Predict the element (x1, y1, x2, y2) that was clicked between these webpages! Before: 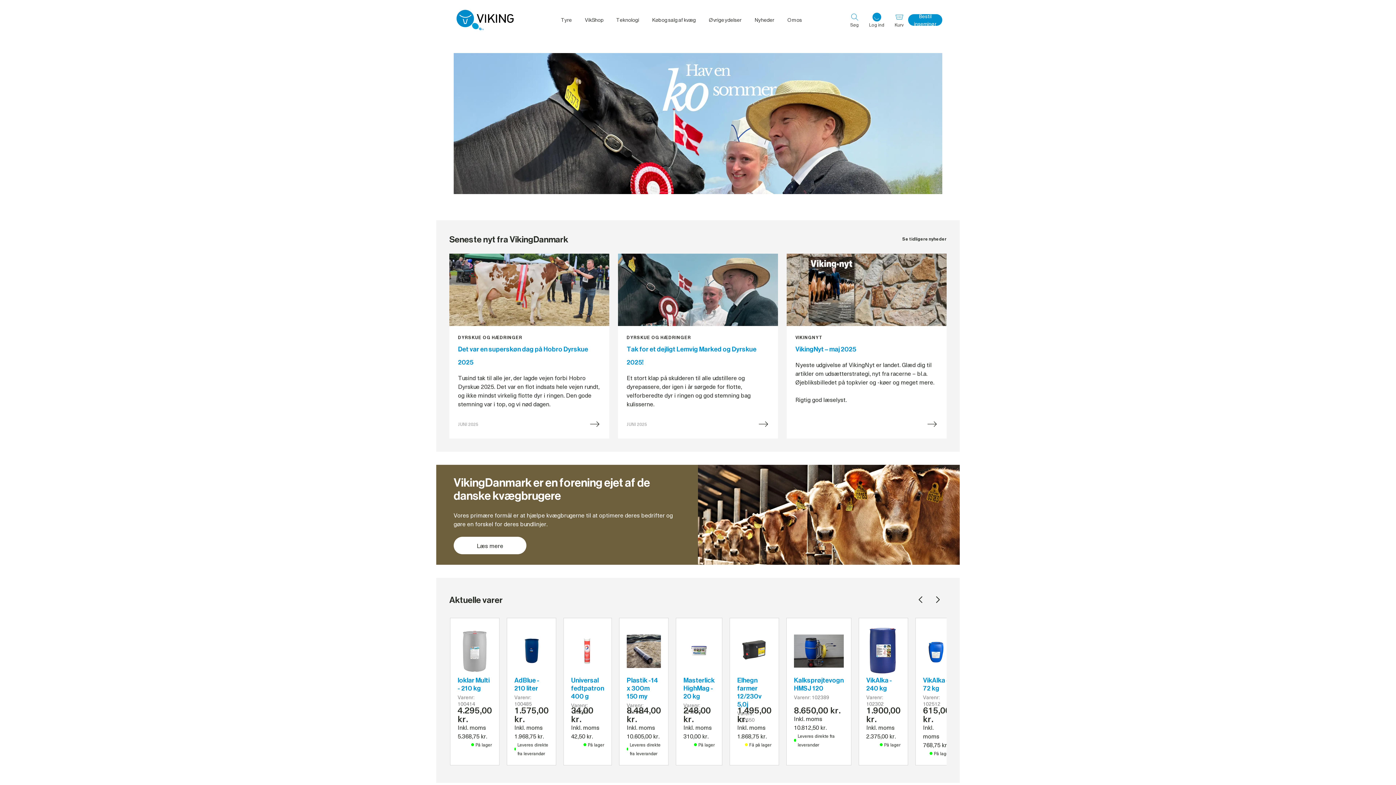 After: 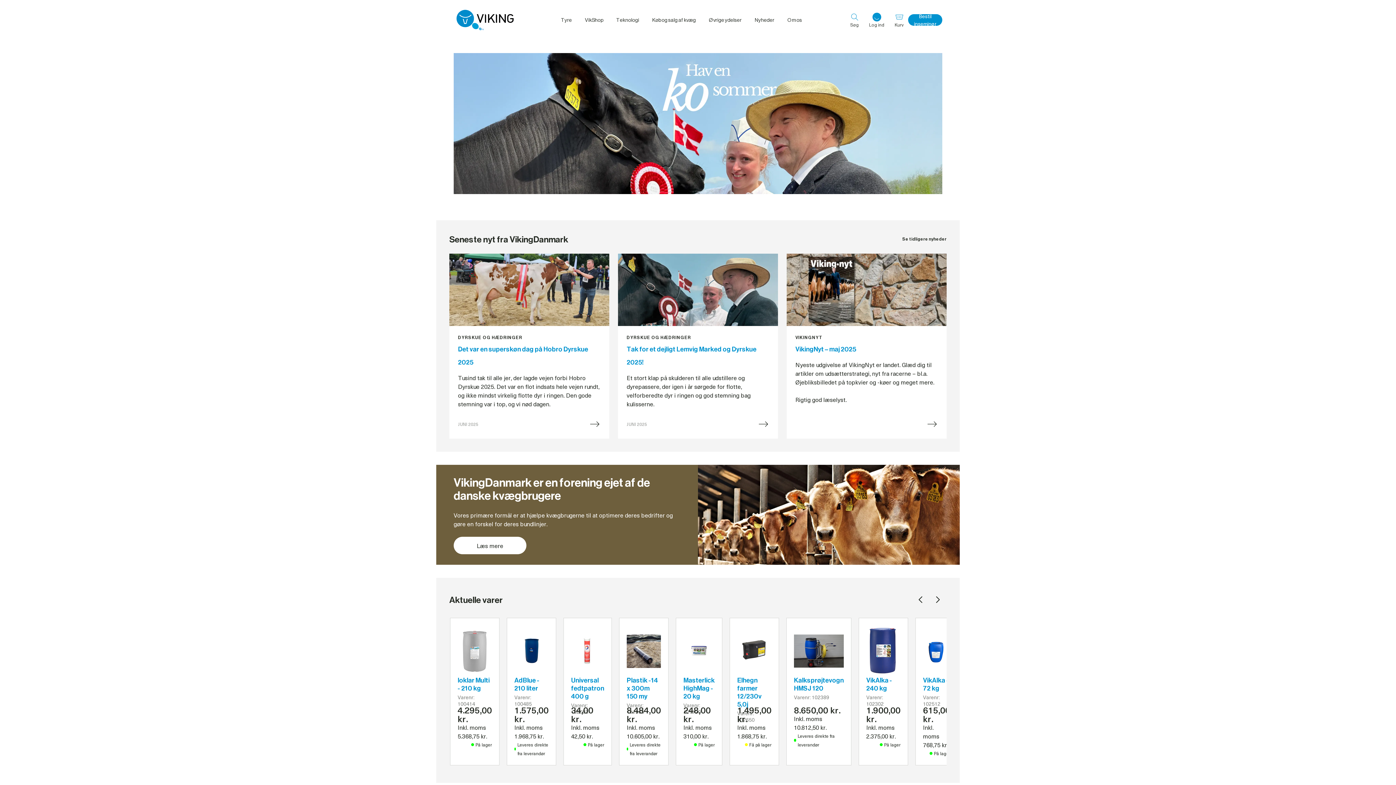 Action: label: Log ind bbox: (863, 11, 890, 28)